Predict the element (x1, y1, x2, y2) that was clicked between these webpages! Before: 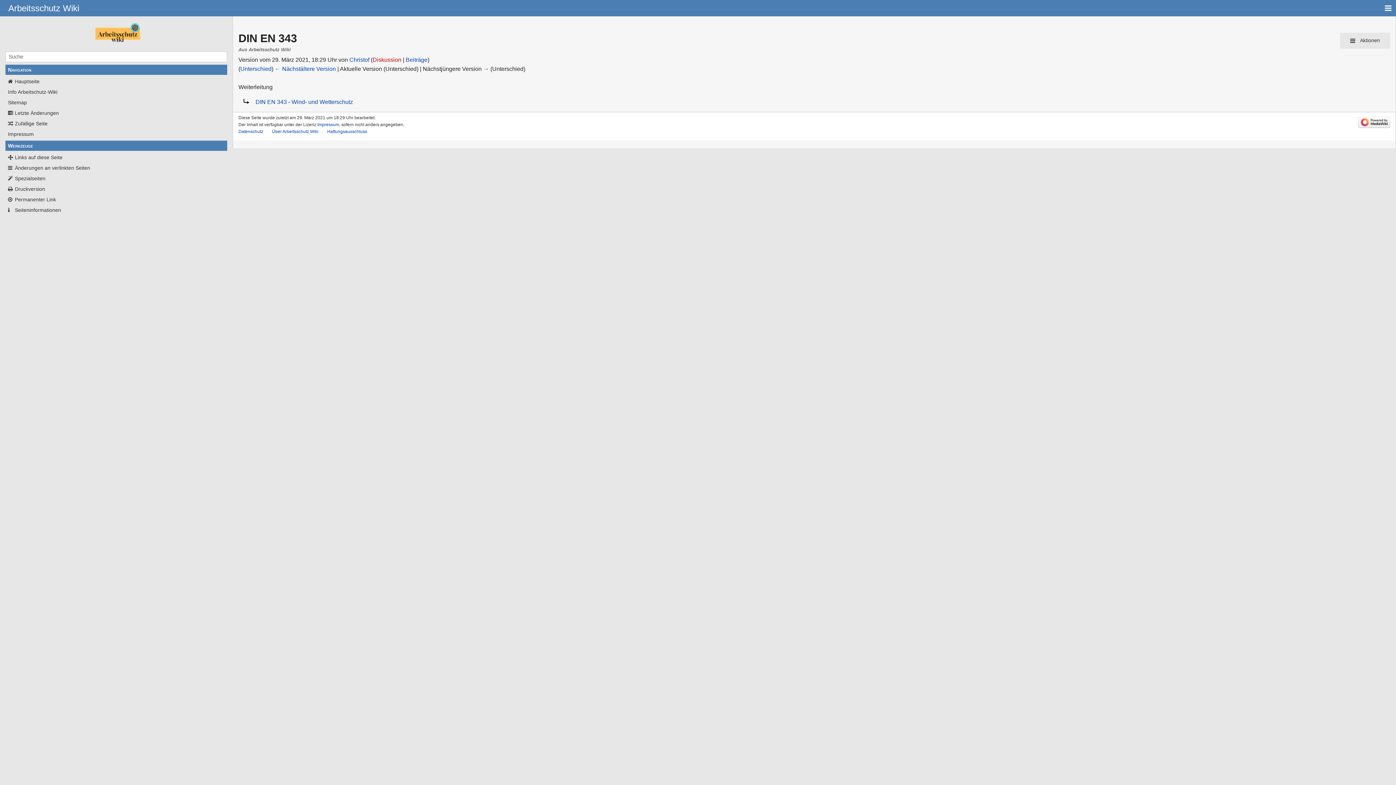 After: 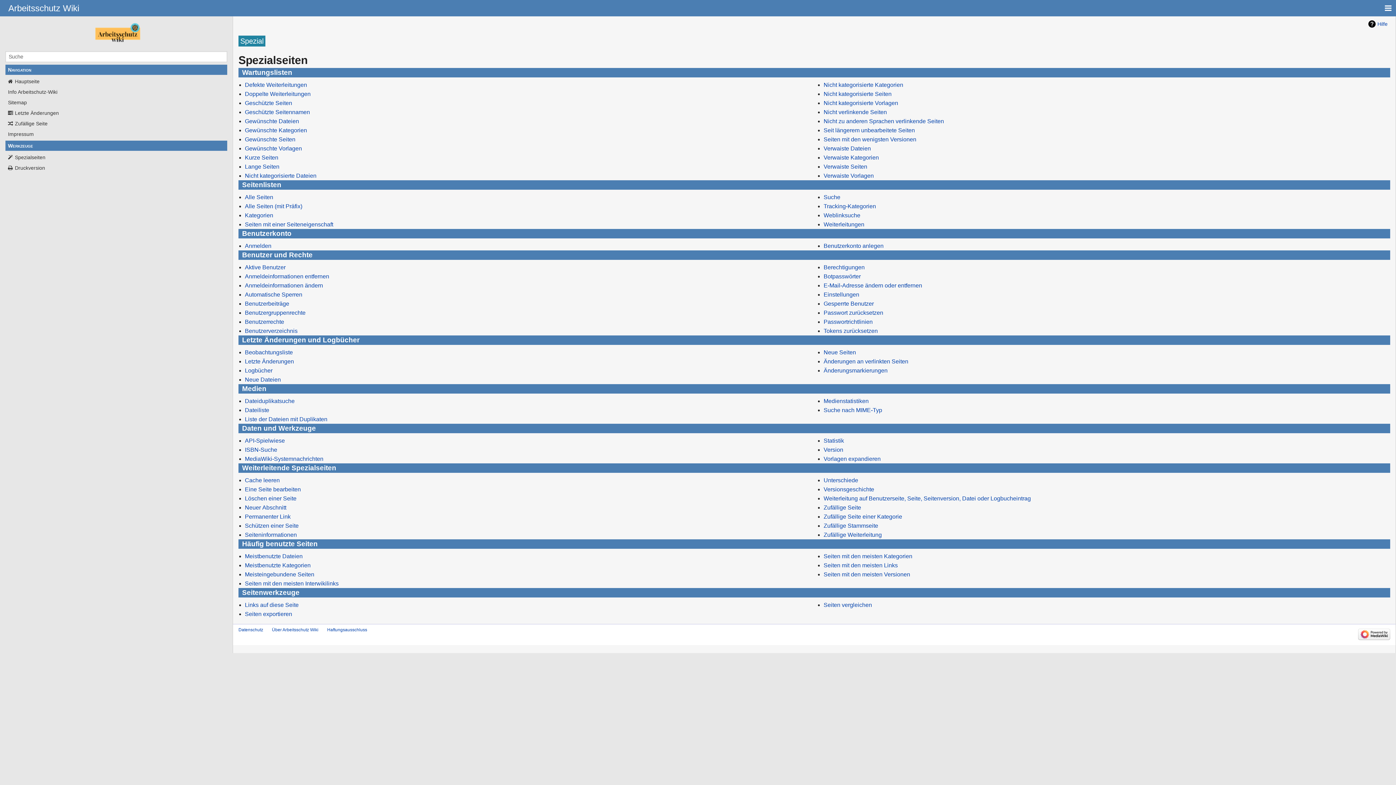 Action: label: Spezialseiten bbox: (5, 174, 227, 182)